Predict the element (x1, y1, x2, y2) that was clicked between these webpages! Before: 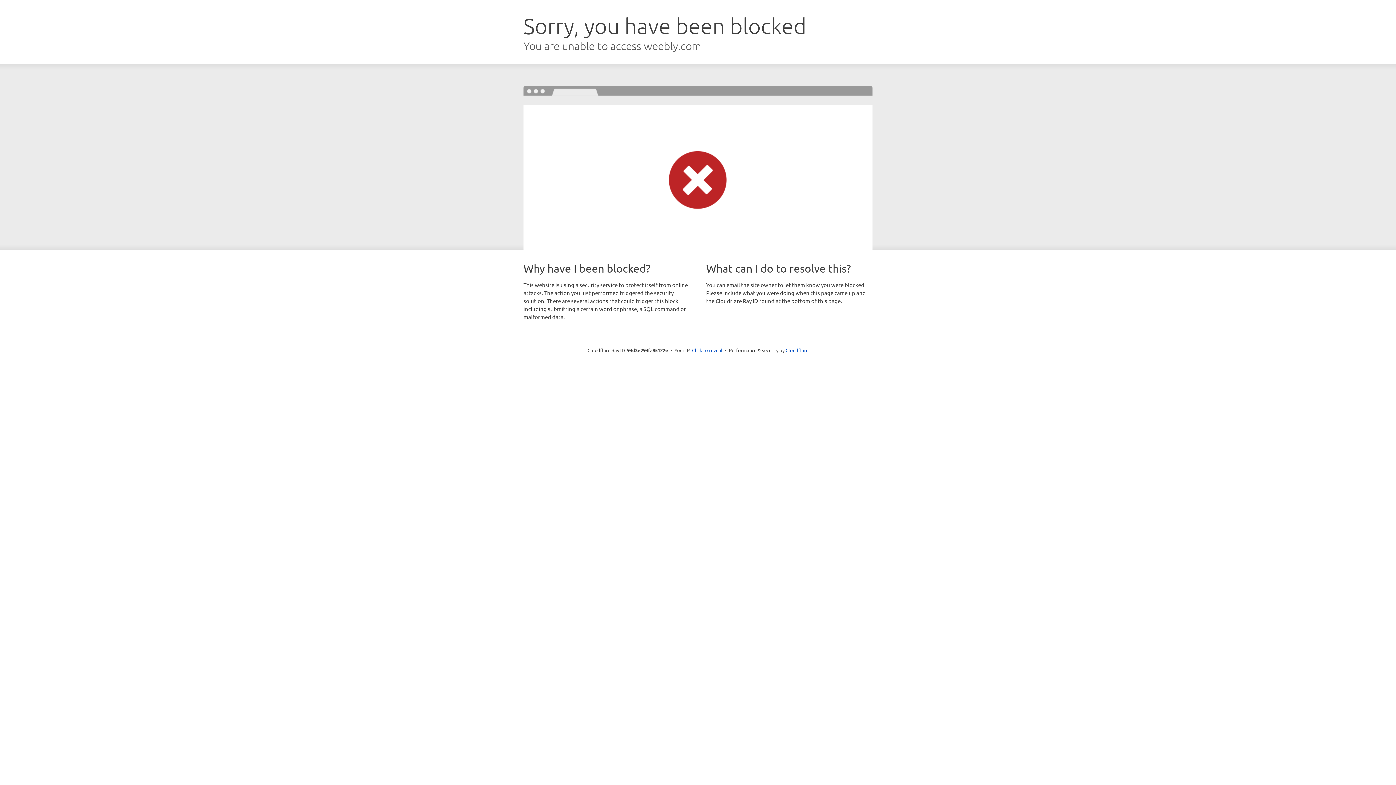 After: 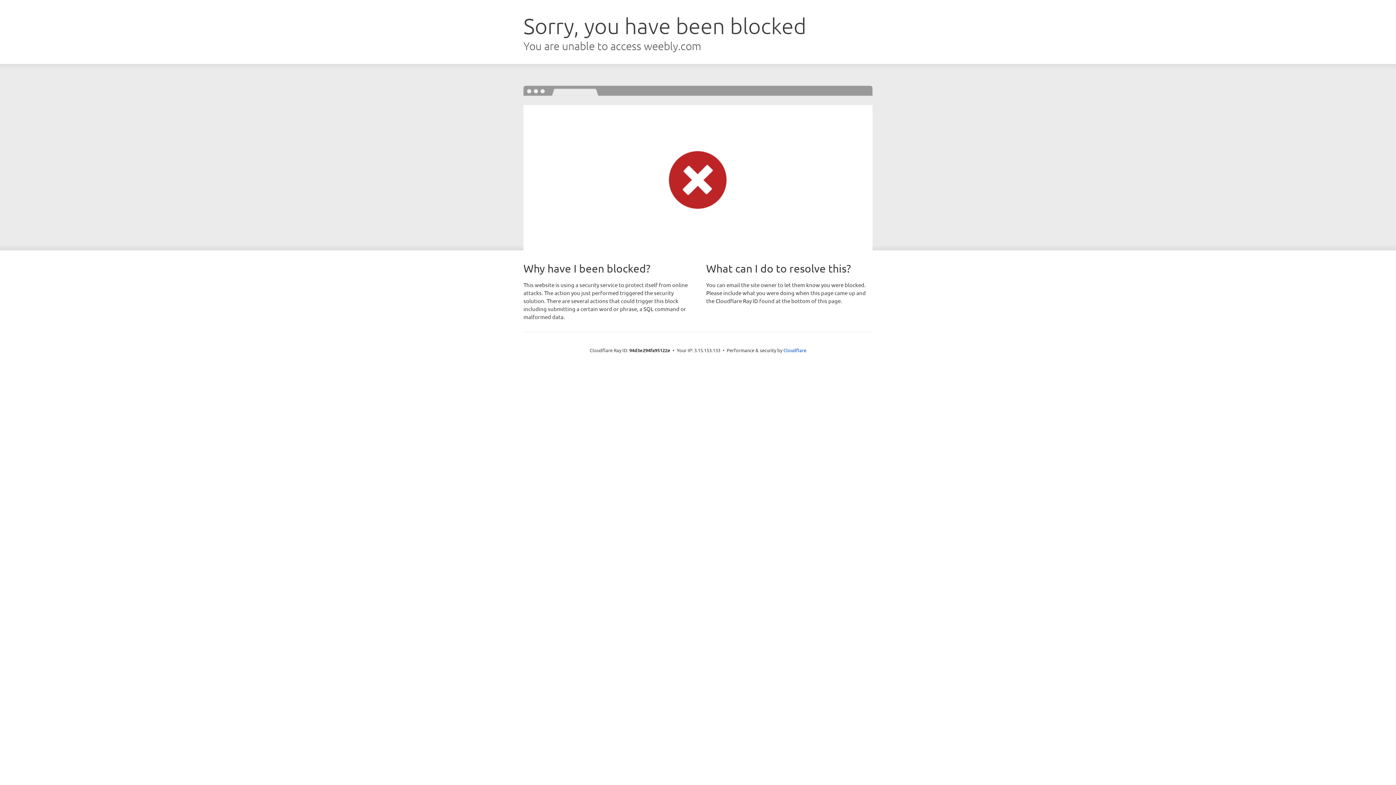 Action: bbox: (692, 346, 722, 353) label: Click to reveal